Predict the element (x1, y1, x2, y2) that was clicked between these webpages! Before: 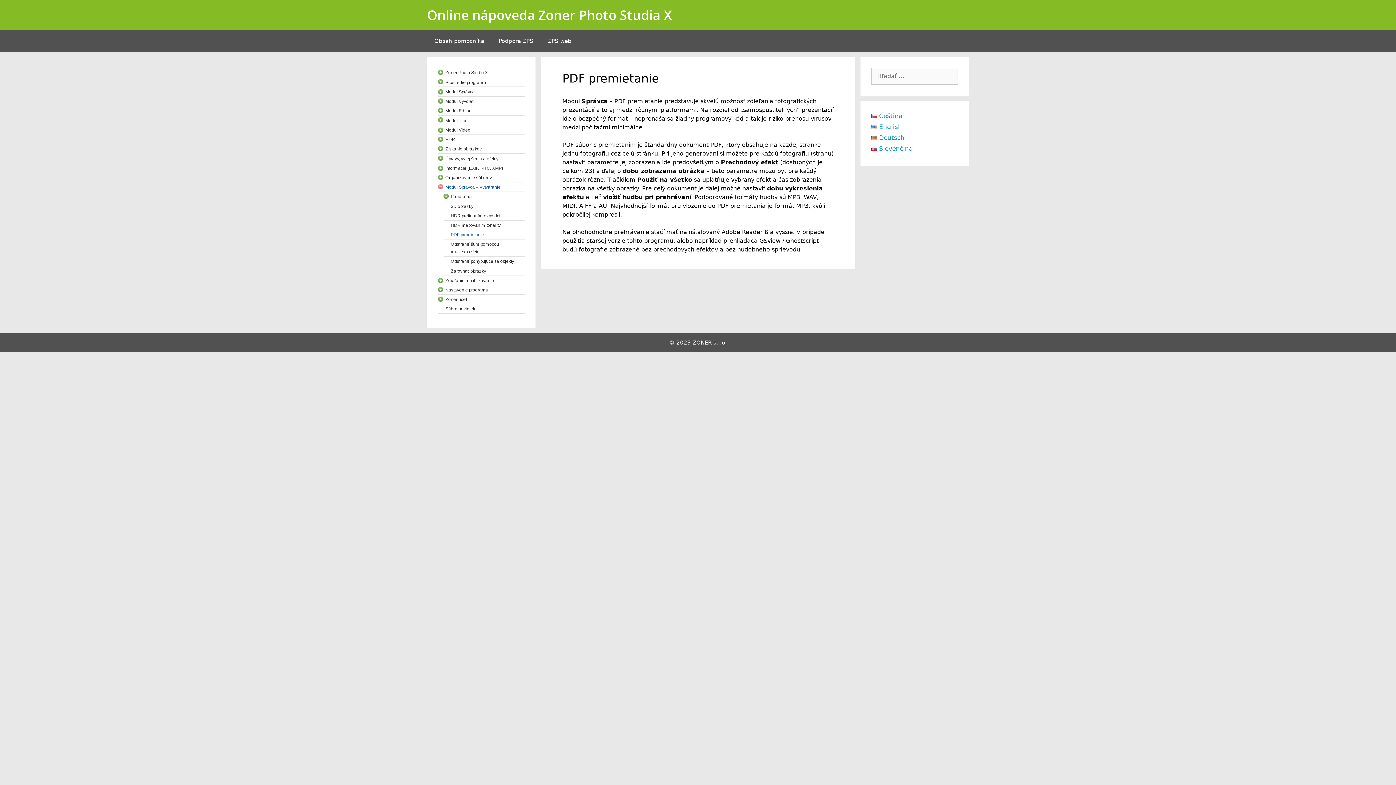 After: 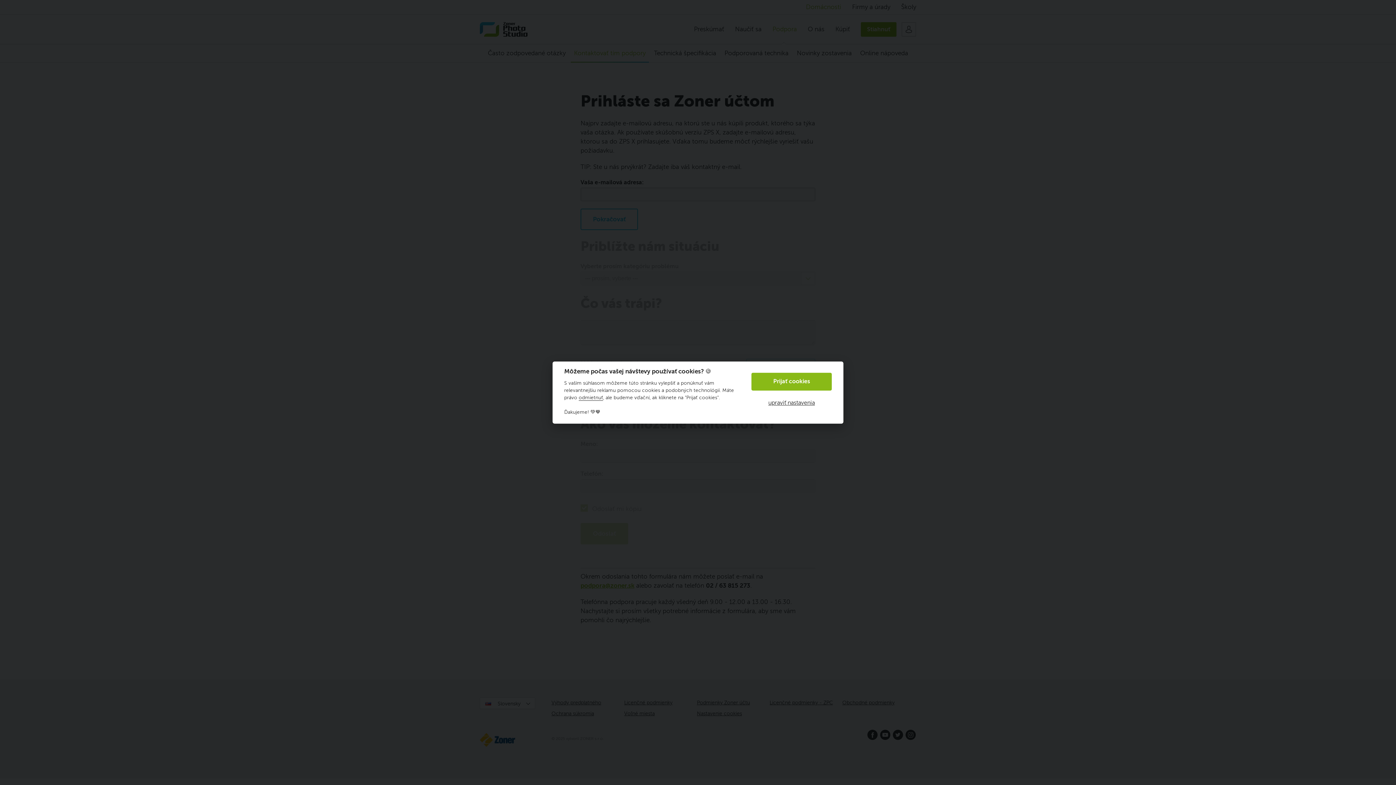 Action: bbox: (491, 30, 540, 52) label: Podpora ZPS